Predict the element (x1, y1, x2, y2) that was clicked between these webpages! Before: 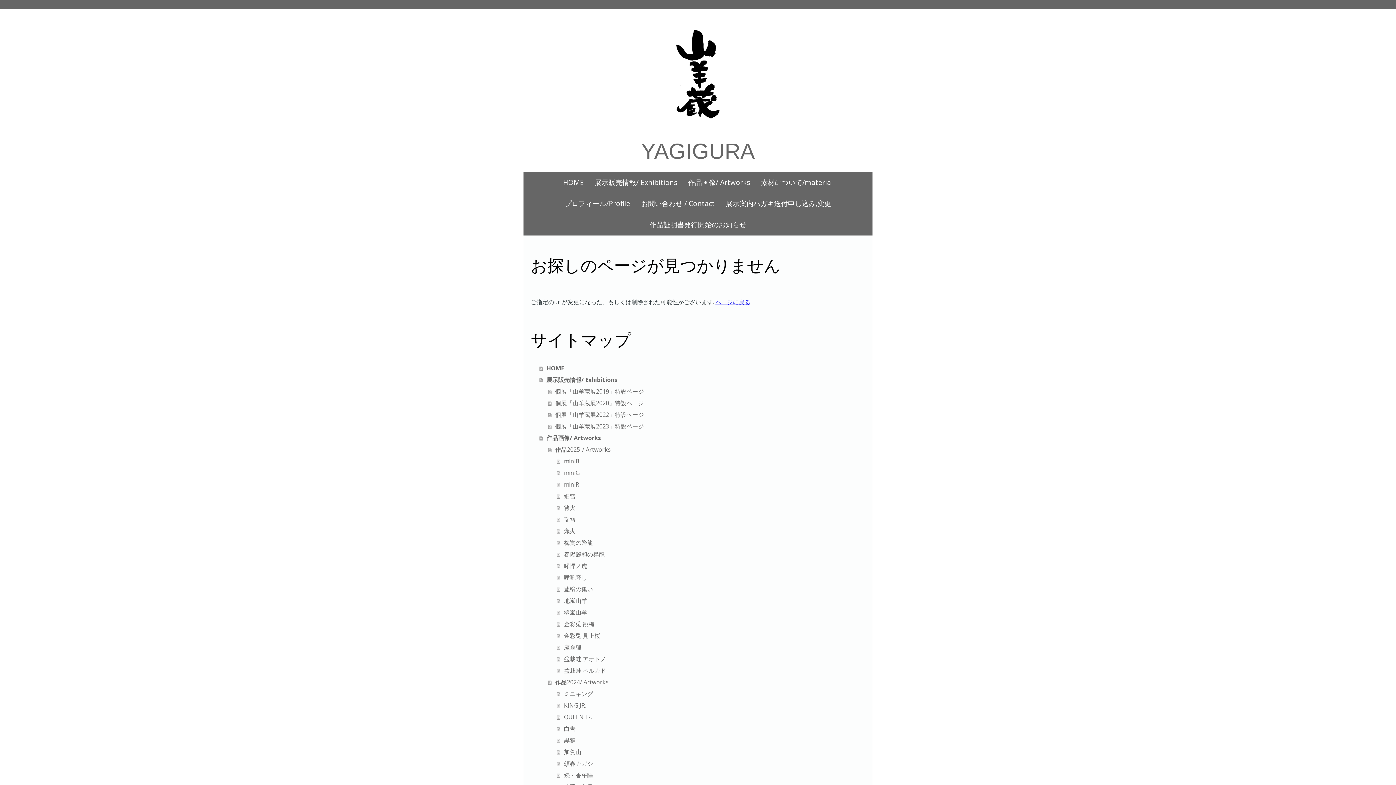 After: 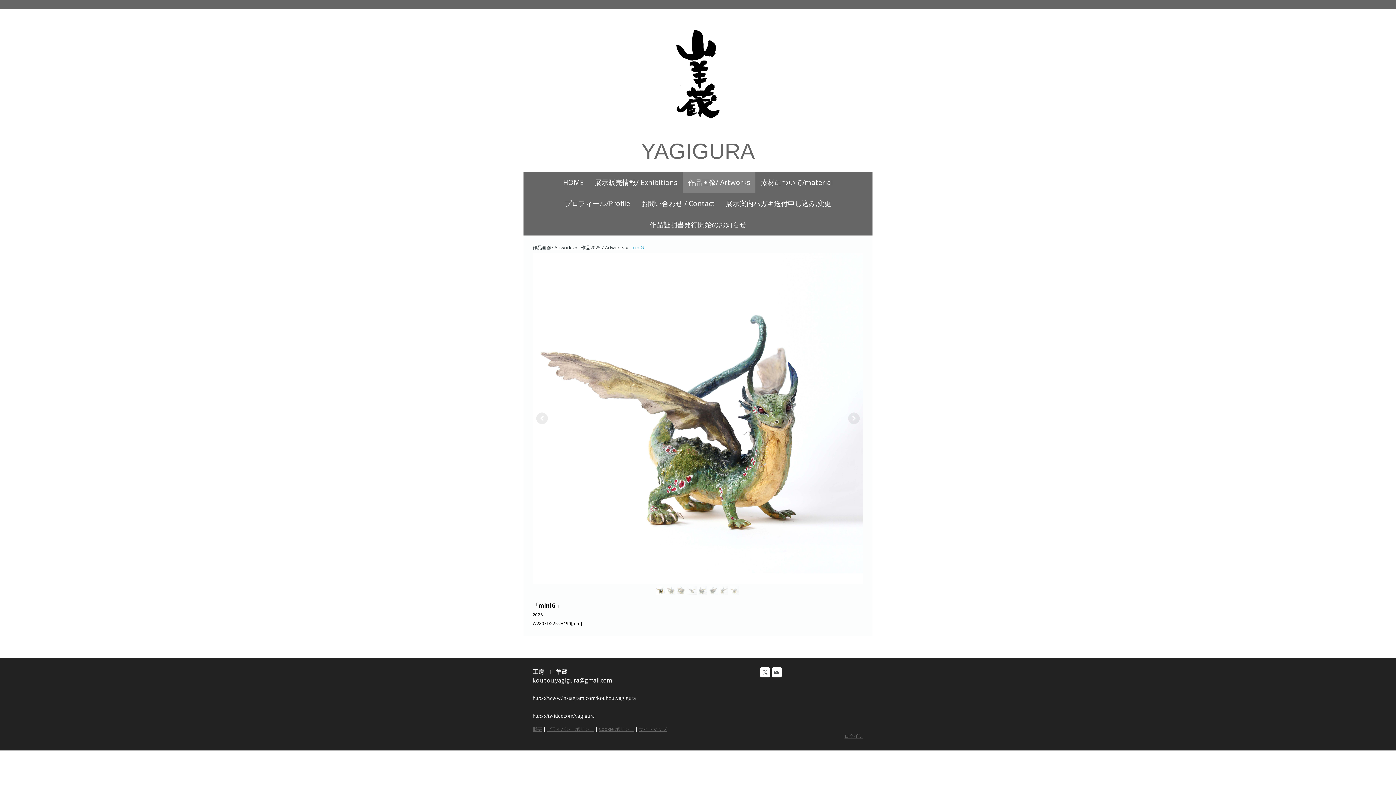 Action: label: miniG bbox: (557, 467, 865, 478)